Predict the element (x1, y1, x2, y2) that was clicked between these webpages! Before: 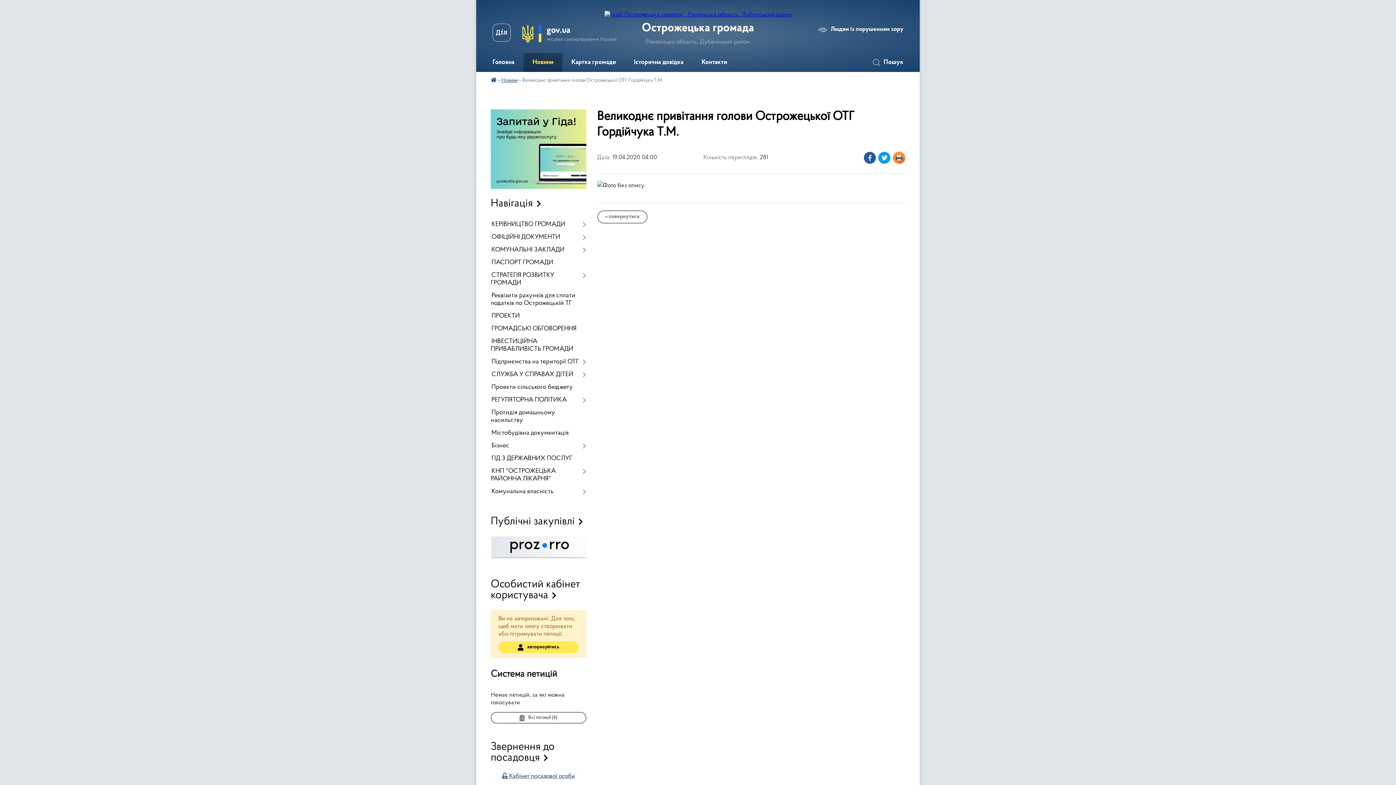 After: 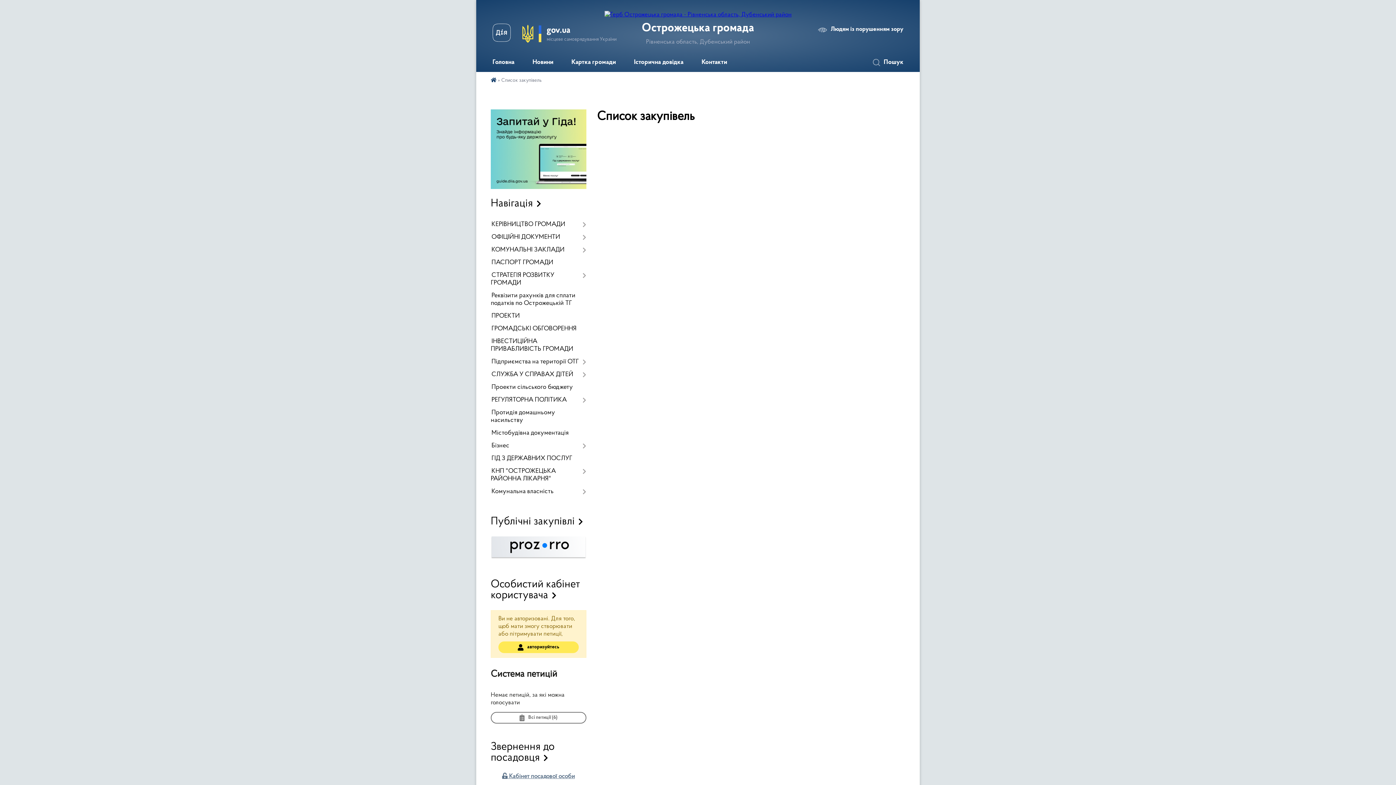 Action: bbox: (490, 554, 586, 560)